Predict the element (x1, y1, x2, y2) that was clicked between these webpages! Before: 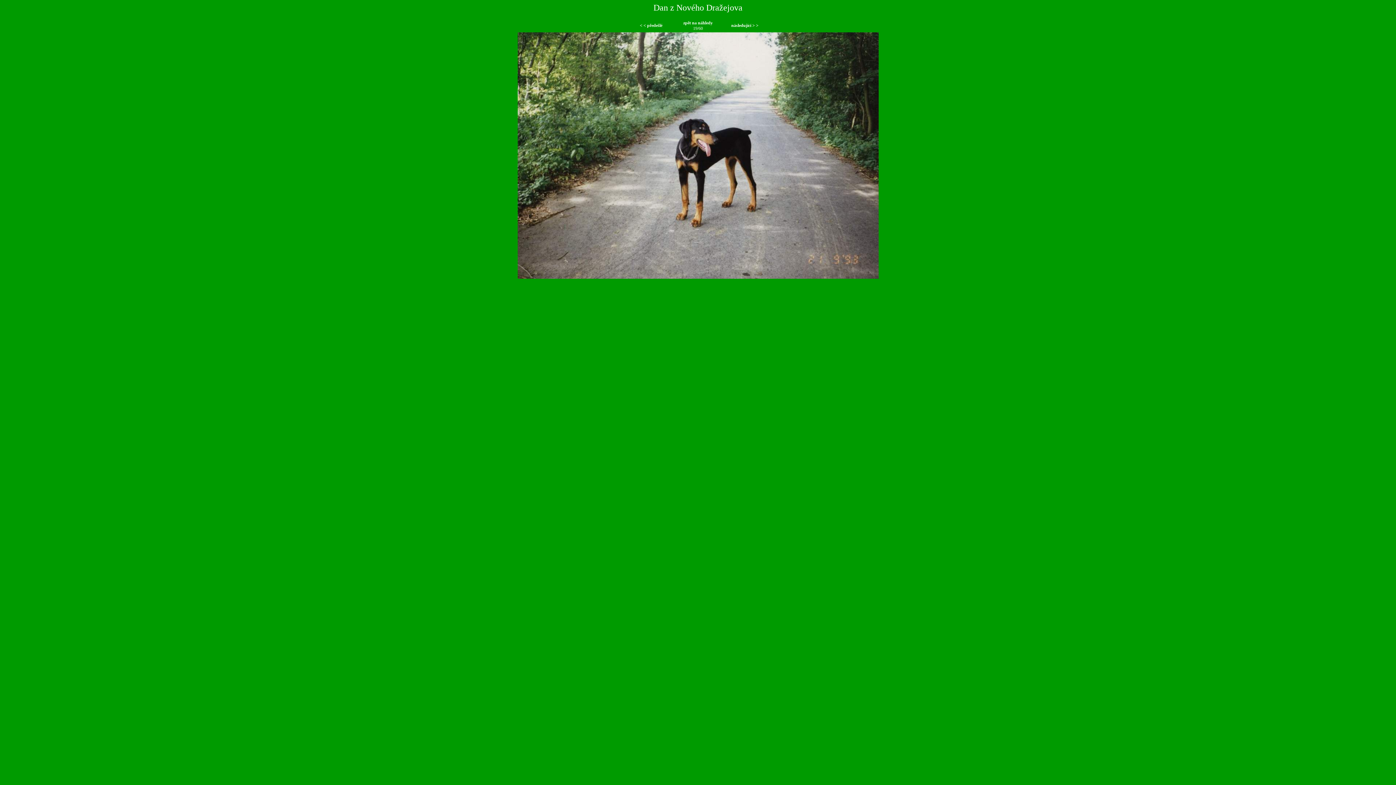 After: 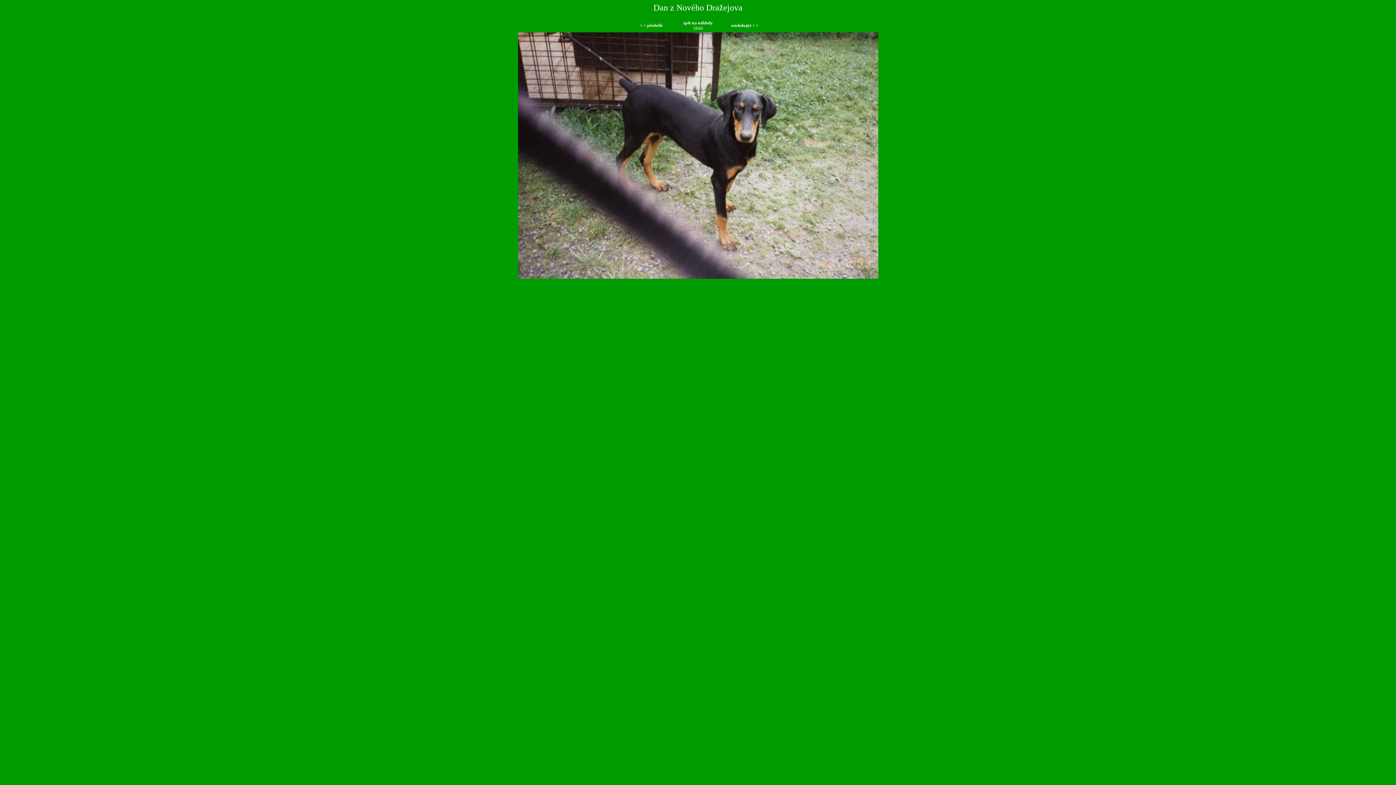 Action: bbox: (640, 22, 662, 28) label: < < předešlé